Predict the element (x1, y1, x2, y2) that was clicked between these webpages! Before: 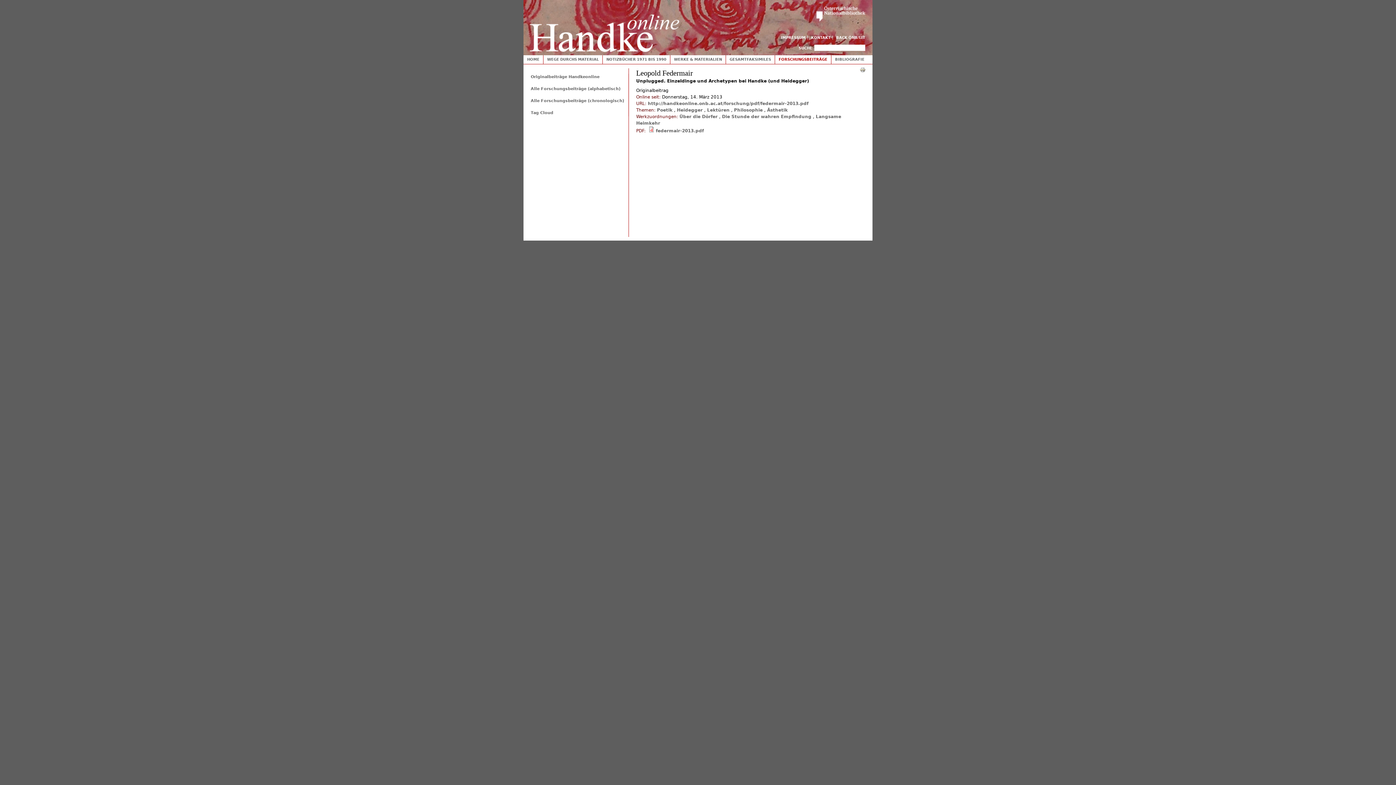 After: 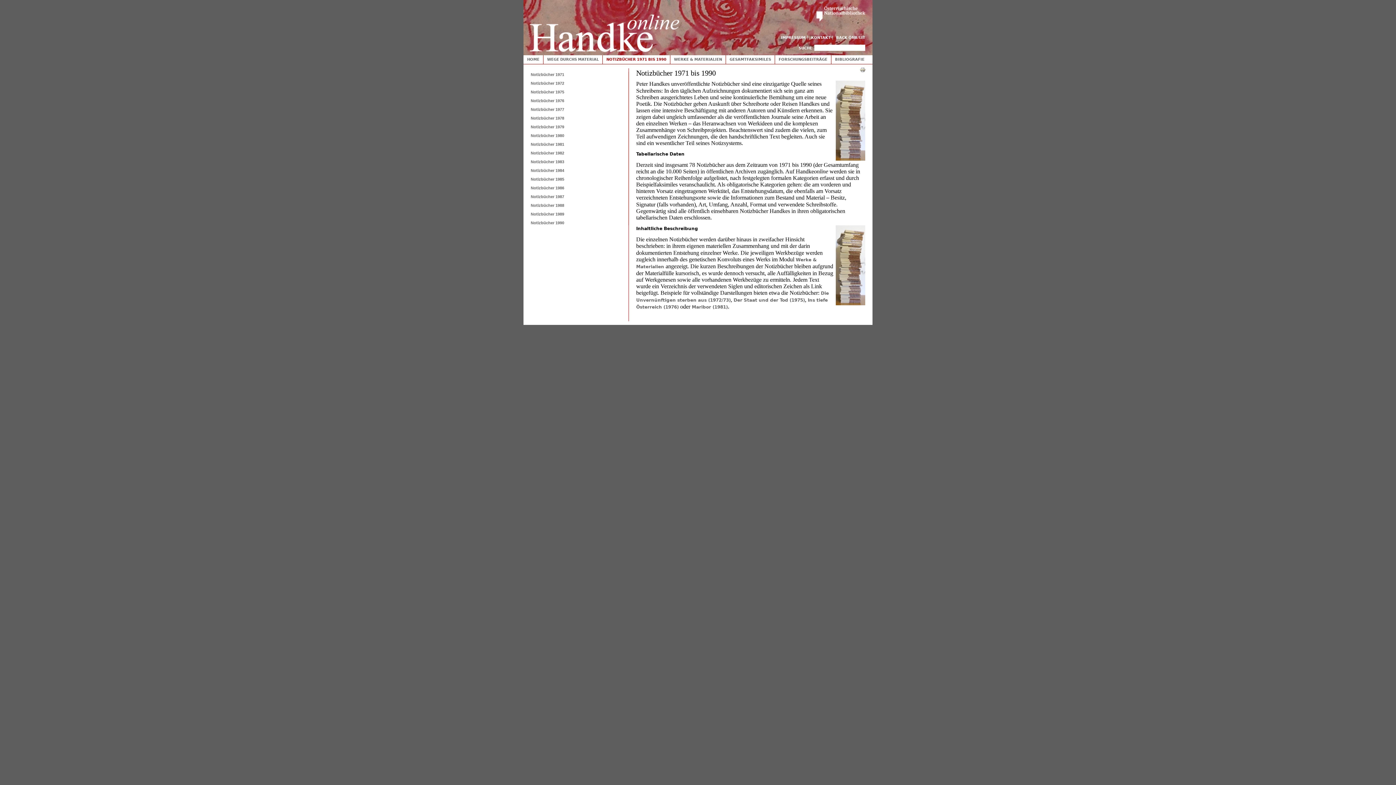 Action: bbox: (604, 56, 668, 62) label: NOTIZBÜCHER 1971 BIS 1990